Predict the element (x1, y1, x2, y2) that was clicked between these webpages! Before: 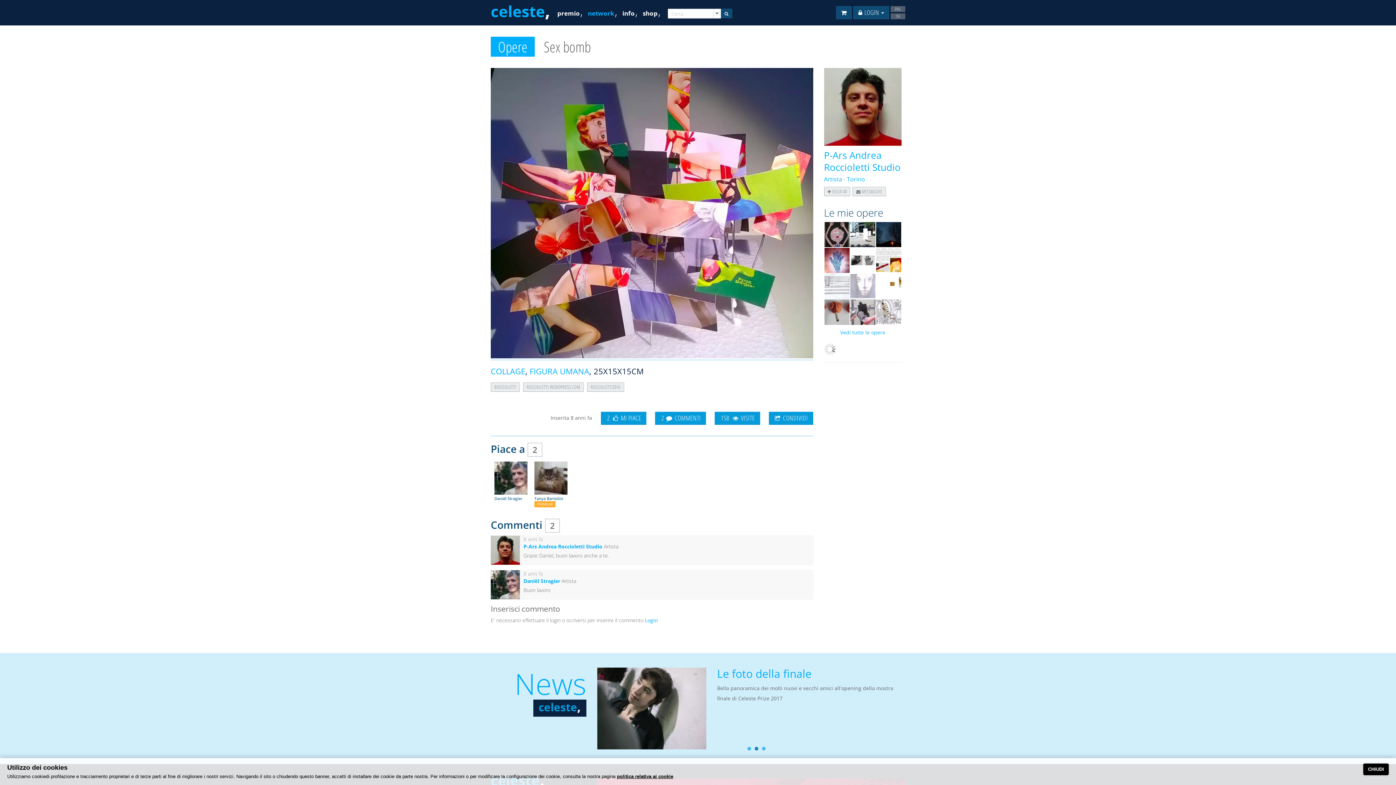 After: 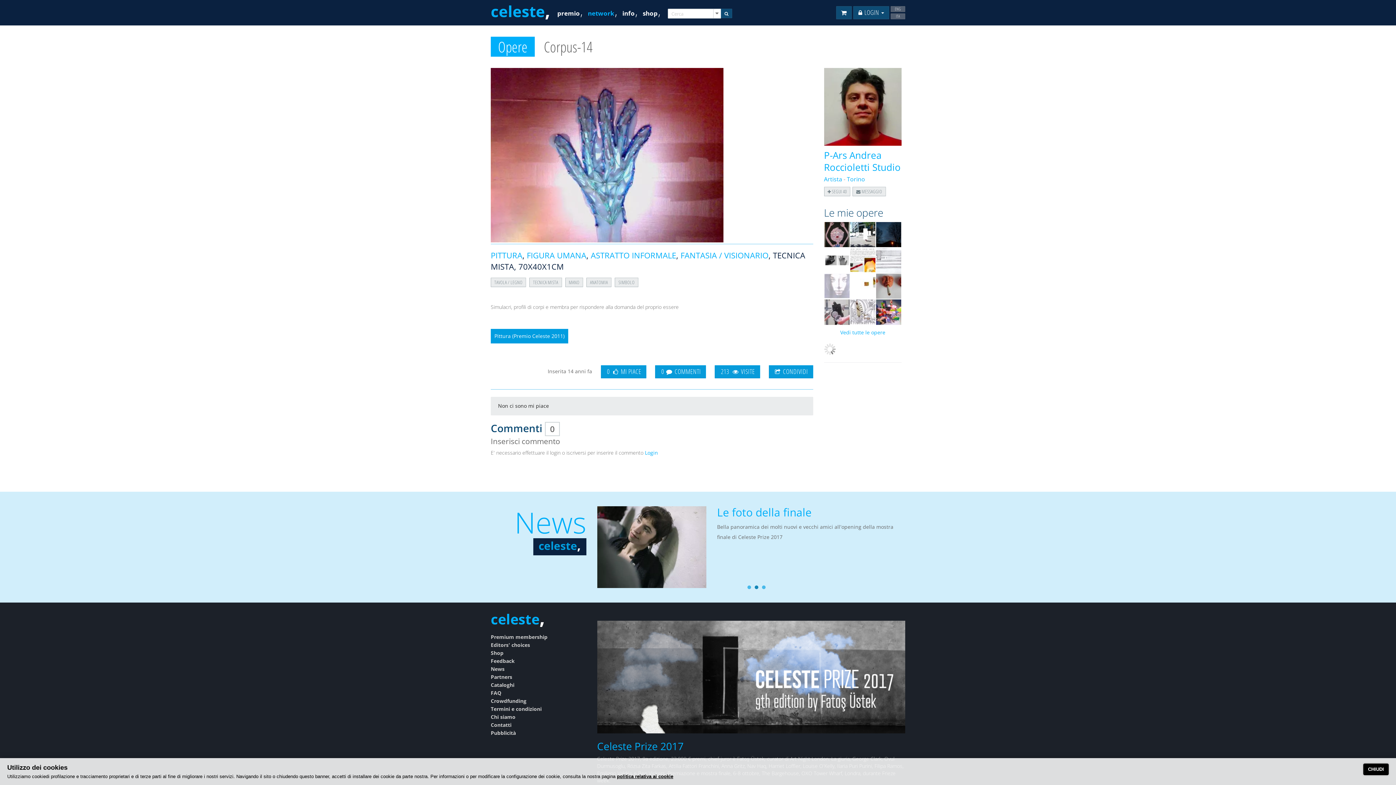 Action: bbox: (824, 256, 849, 263)